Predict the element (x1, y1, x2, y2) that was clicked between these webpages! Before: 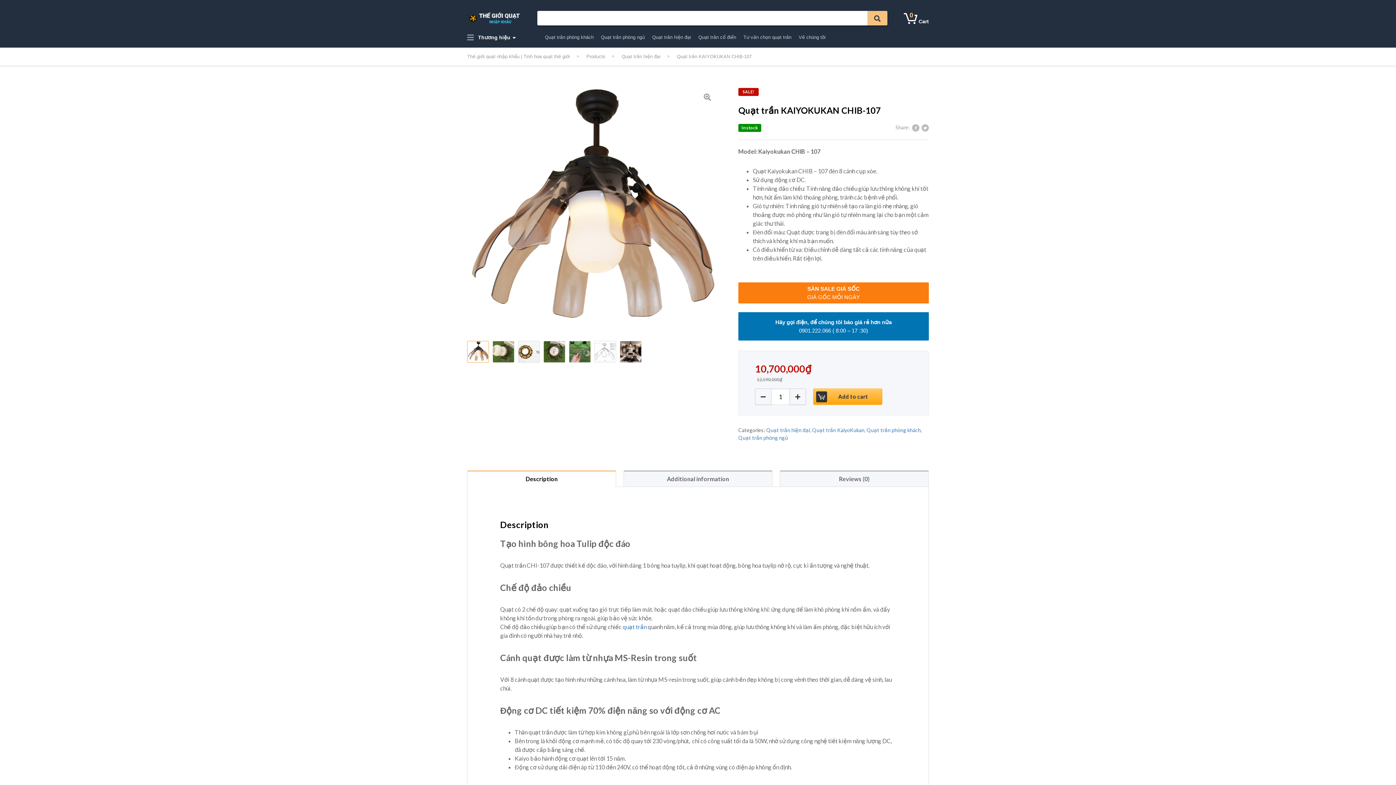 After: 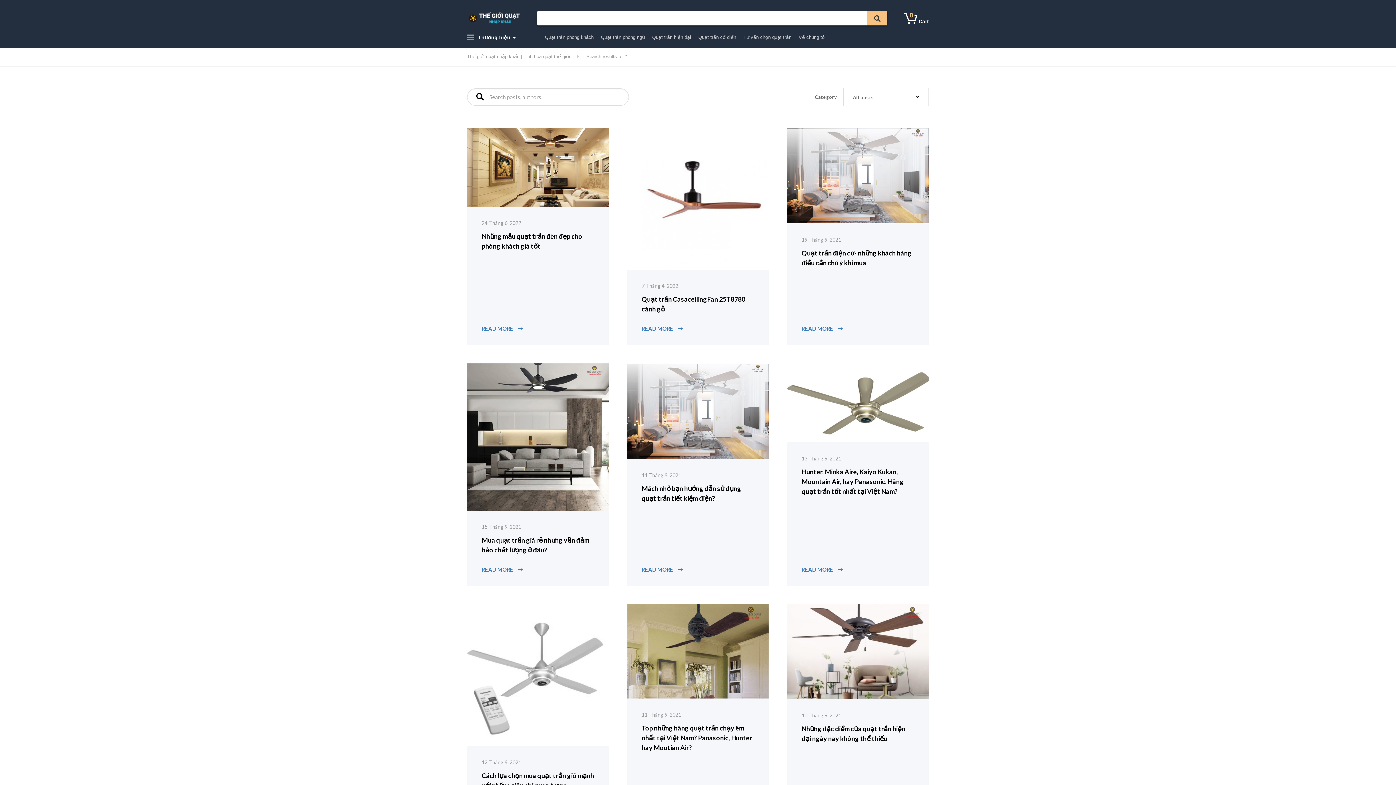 Action: bbox: (867, 10, 887, 25)